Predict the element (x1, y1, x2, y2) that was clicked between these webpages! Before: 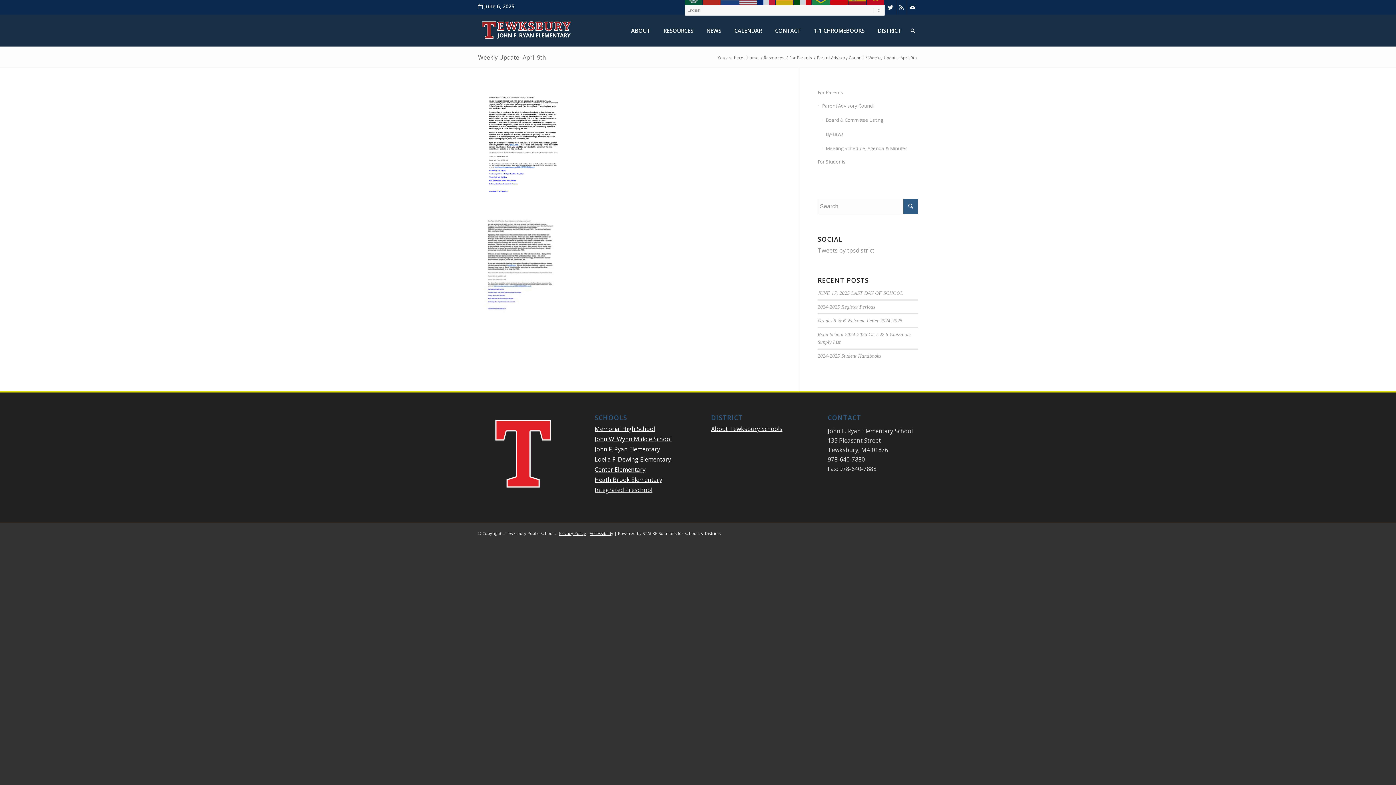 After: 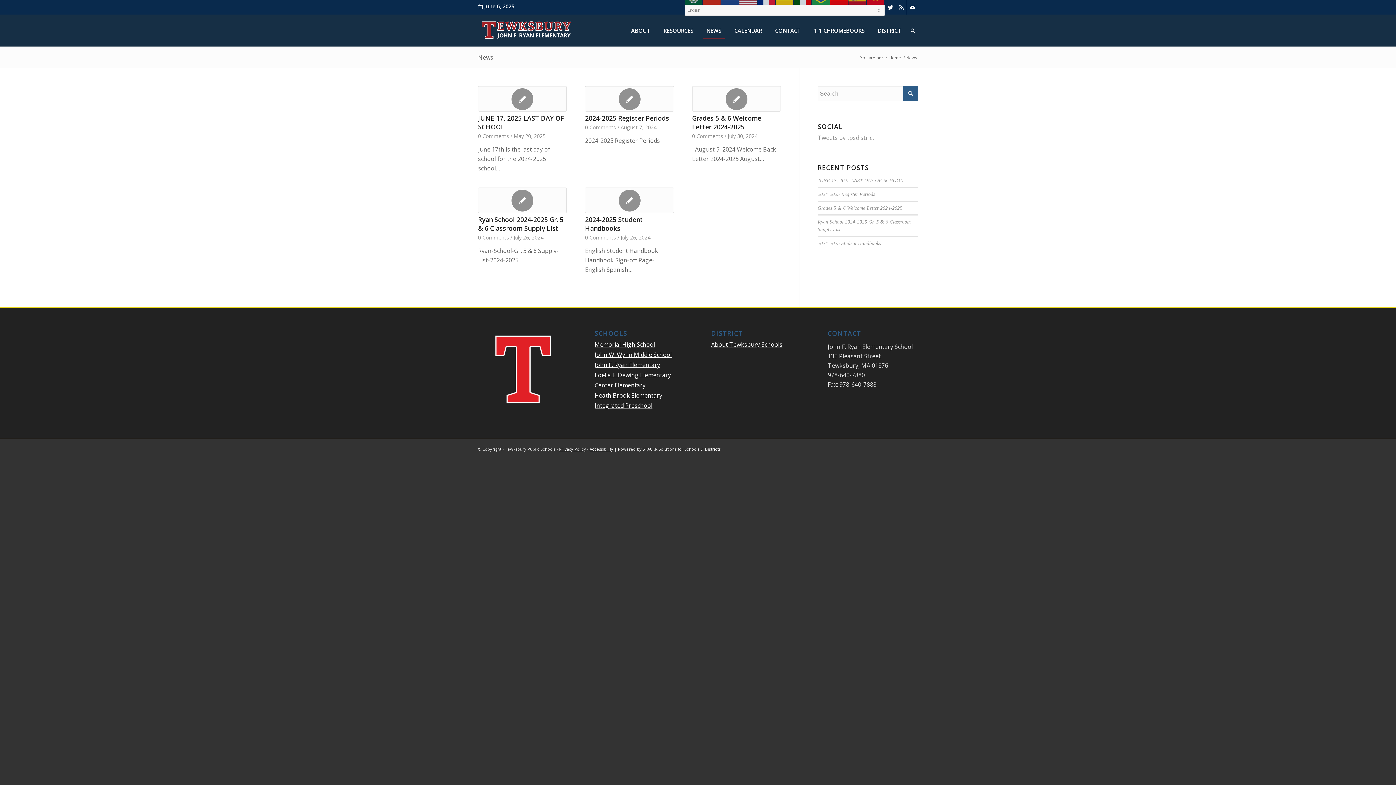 Action: bbox: (700, 14, 728, 46) label: NEWS